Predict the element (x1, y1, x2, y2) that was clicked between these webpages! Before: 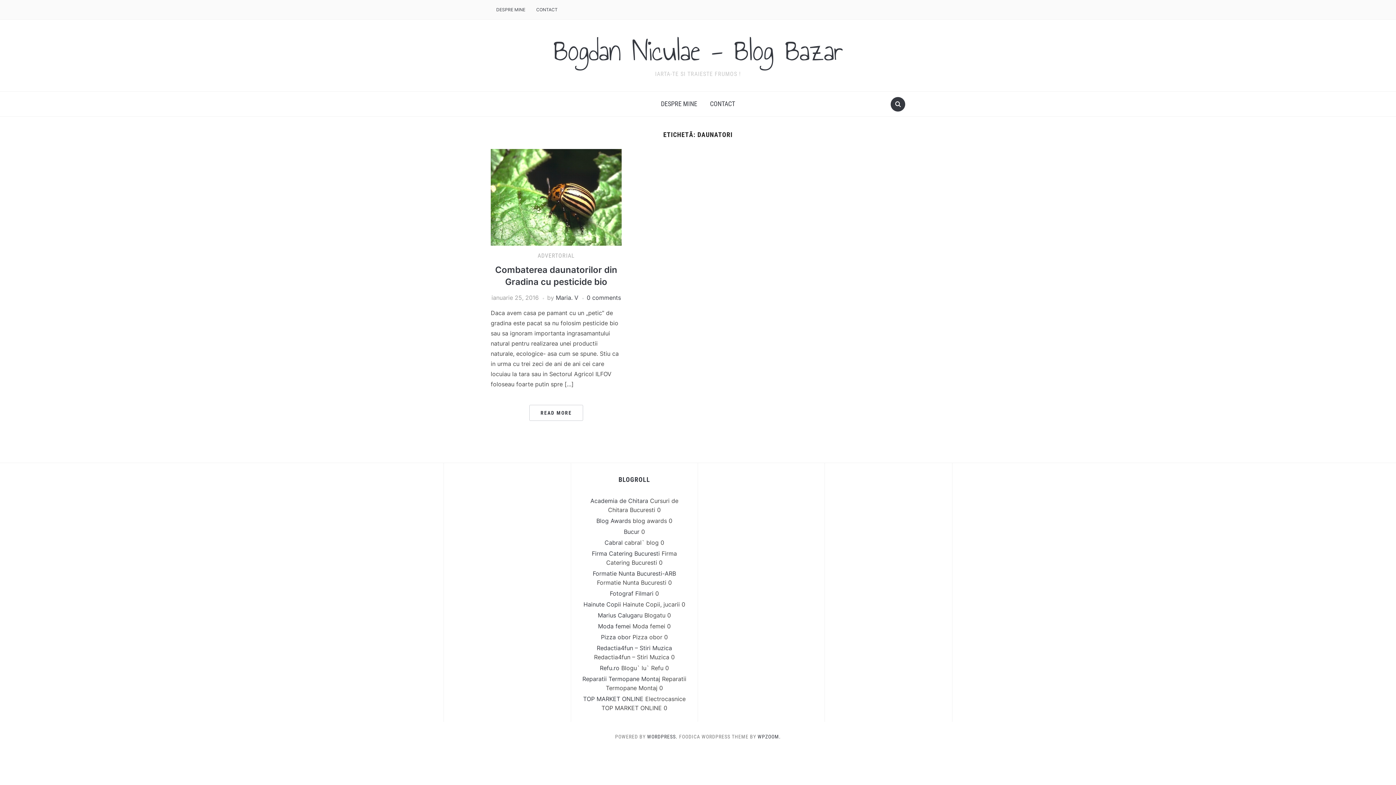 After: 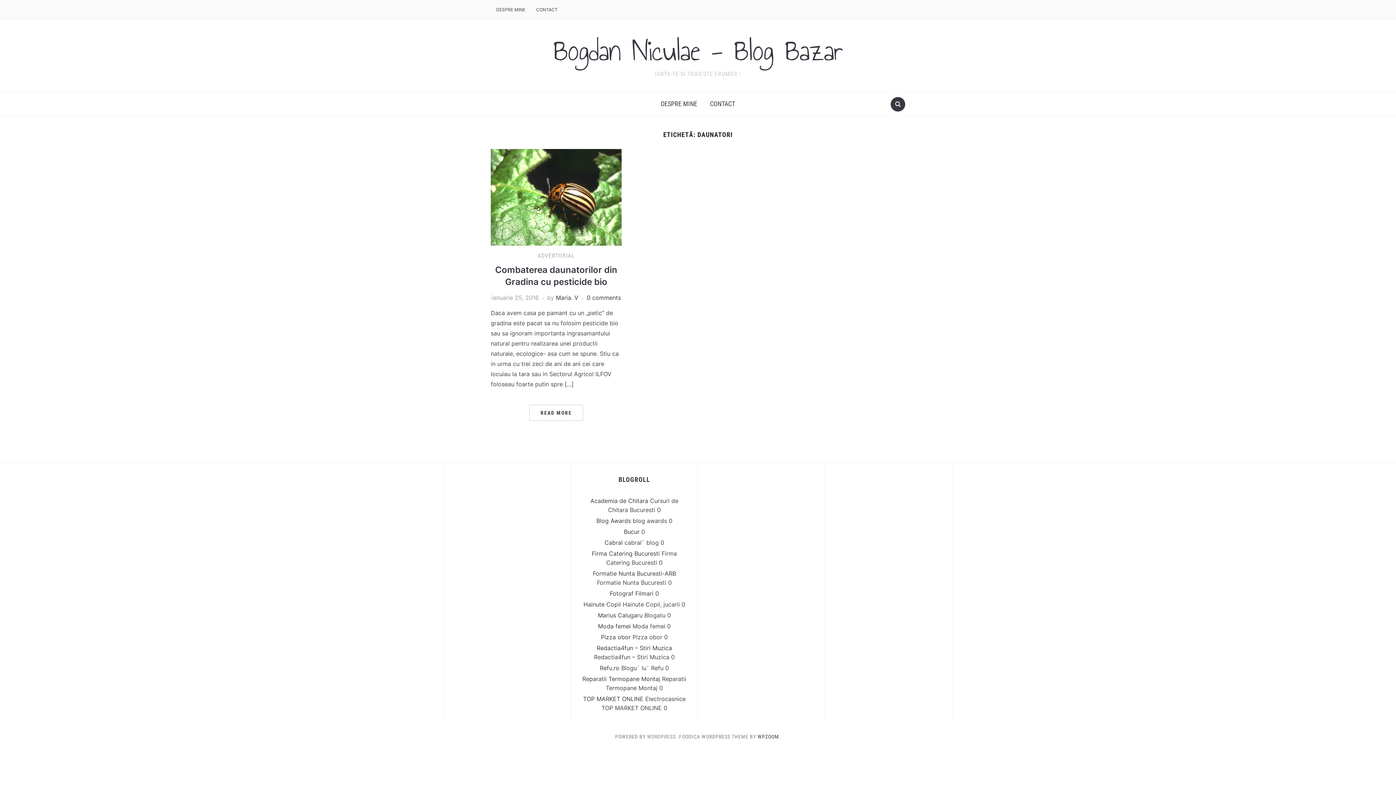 Action: label: WORDPRESS. bbox: (647, 734, 677, 740)